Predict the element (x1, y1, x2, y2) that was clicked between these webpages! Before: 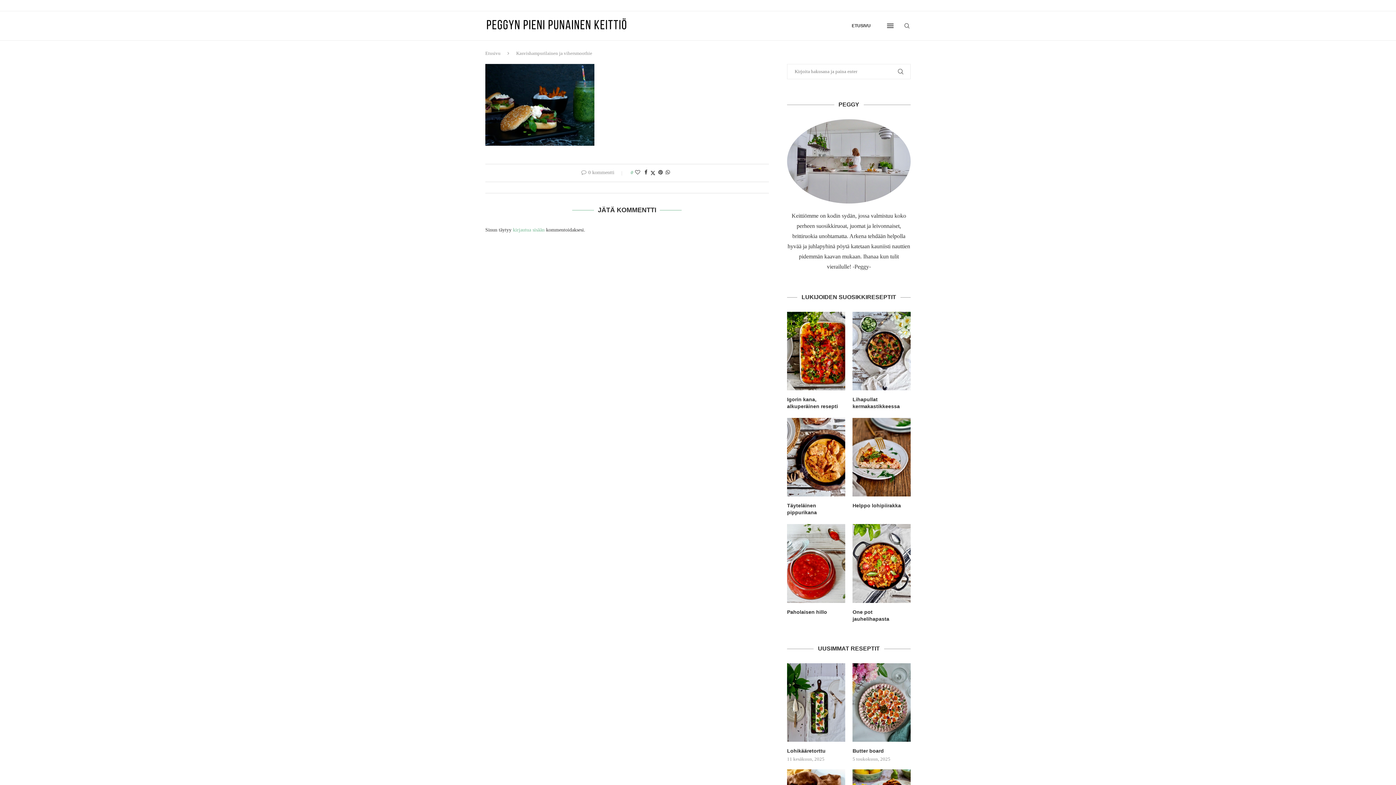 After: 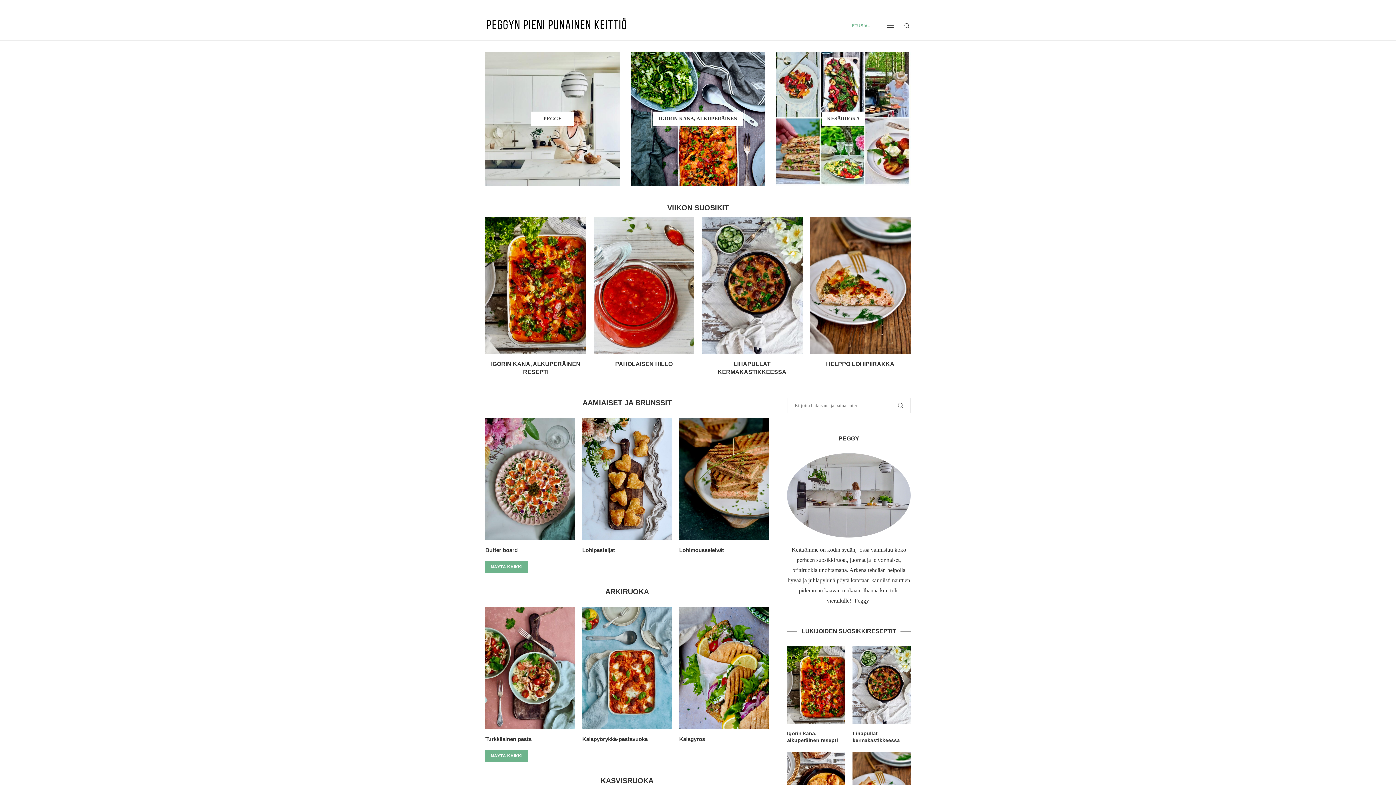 Action: bbox: (485, 11, 628, 40)